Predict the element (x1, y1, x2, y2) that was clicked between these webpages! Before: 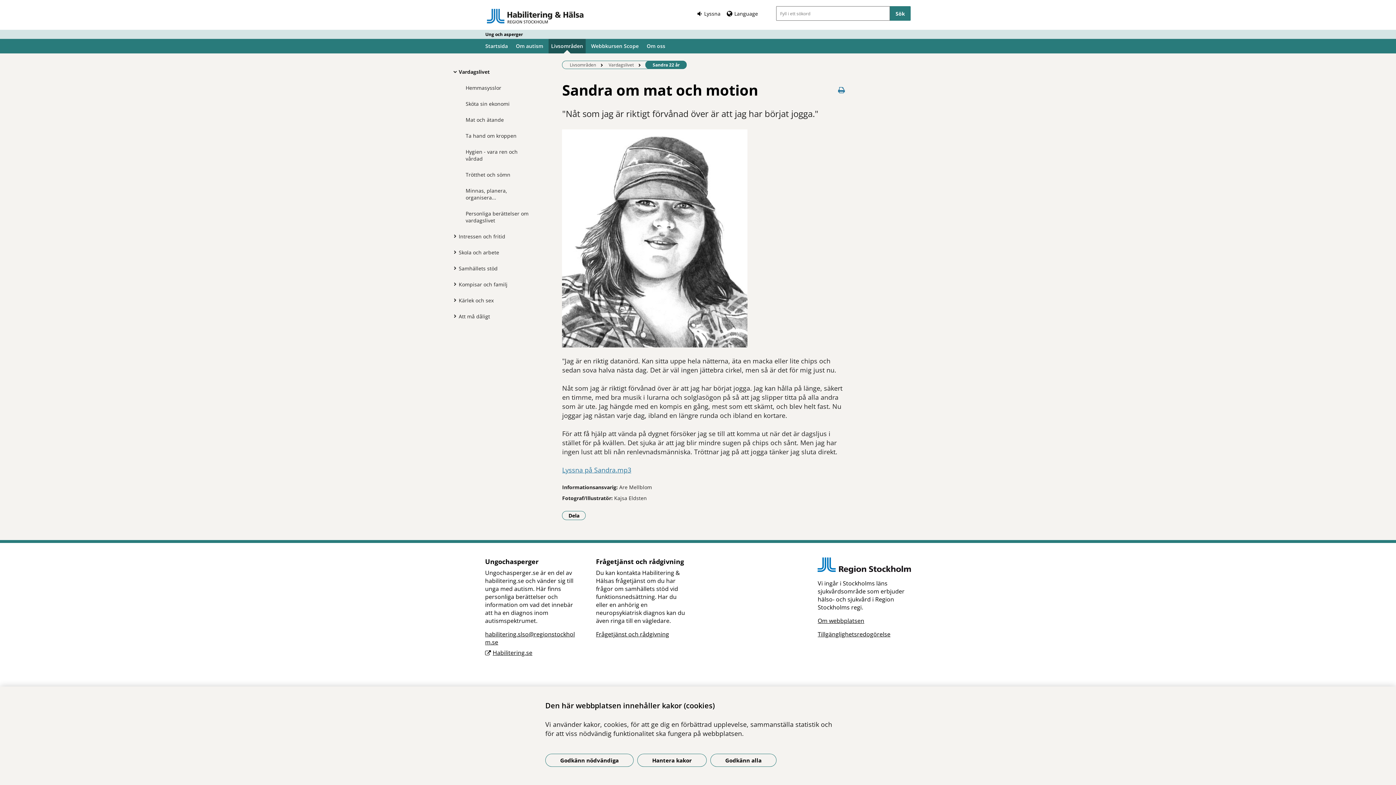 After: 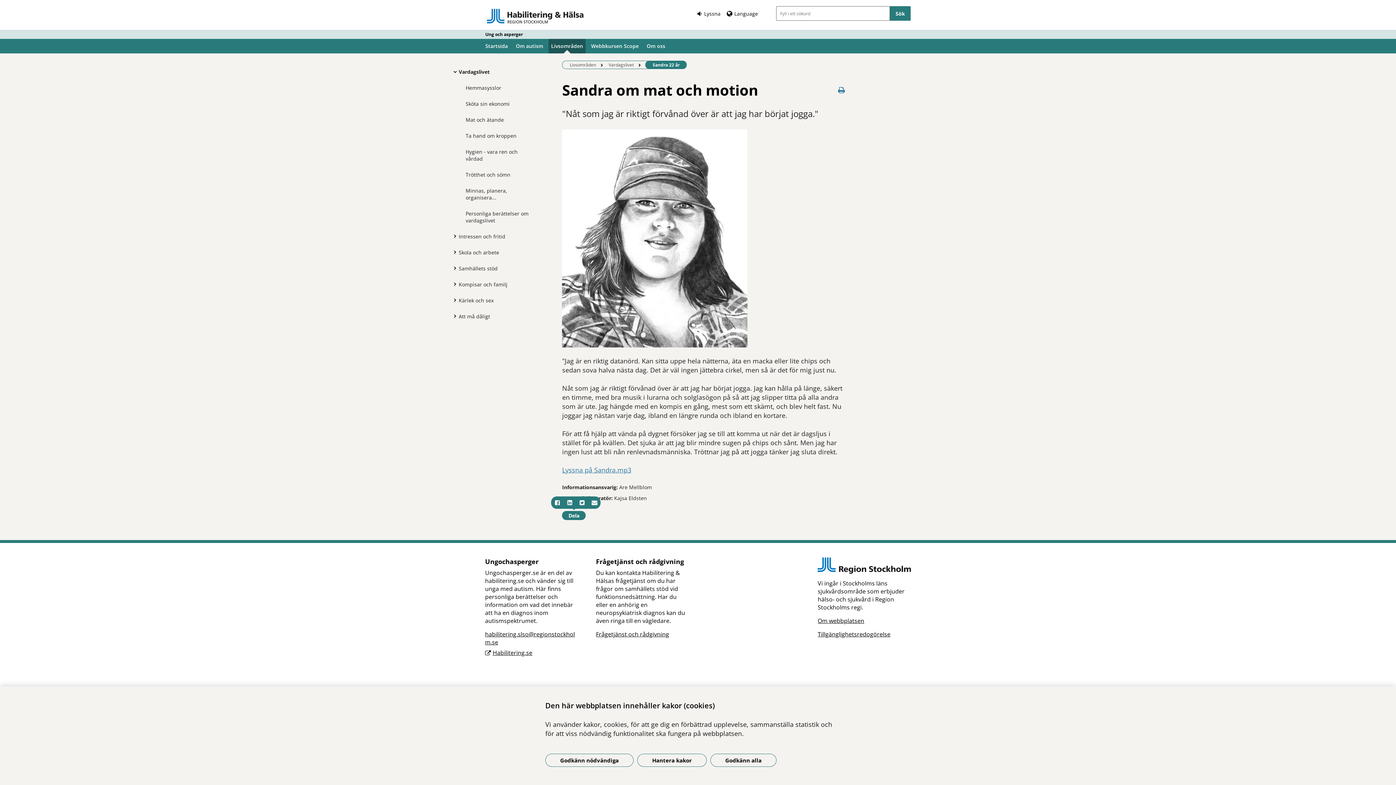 Action: label: Dela
- Klicka för att öppna delningsalternativ. bbox: (562, 511, 585, 520)